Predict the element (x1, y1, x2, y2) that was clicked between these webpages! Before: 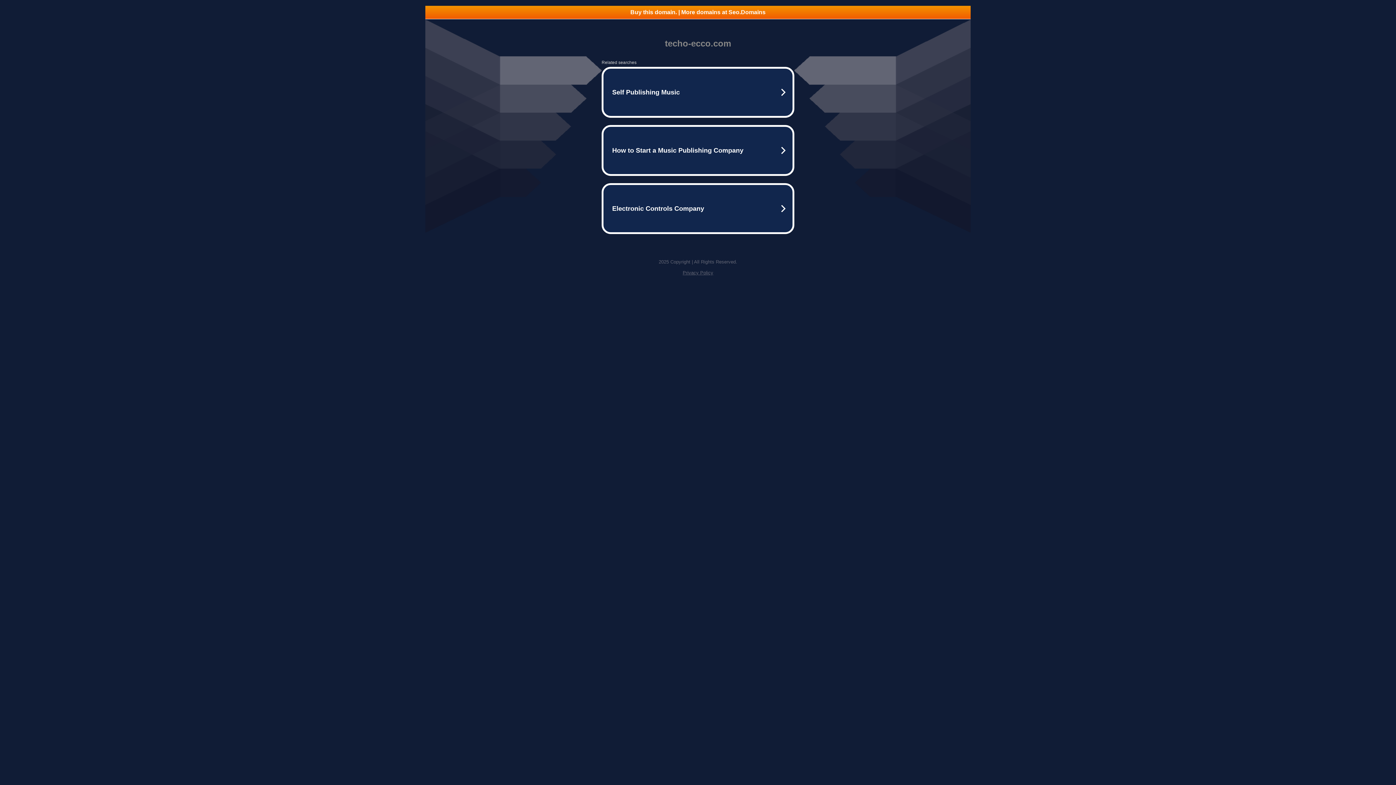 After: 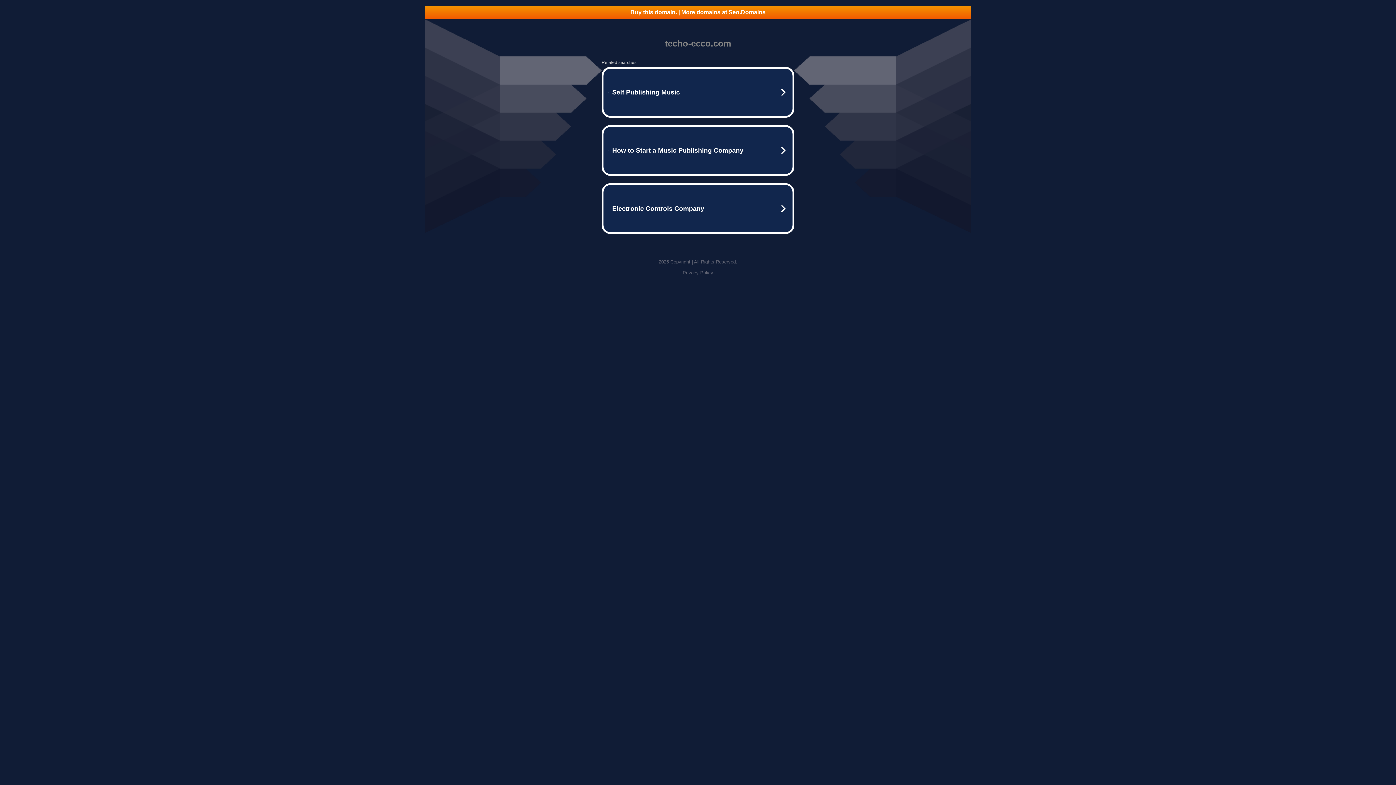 Action: bbox: (682, 270, 713, 275) label: Privacy Policy